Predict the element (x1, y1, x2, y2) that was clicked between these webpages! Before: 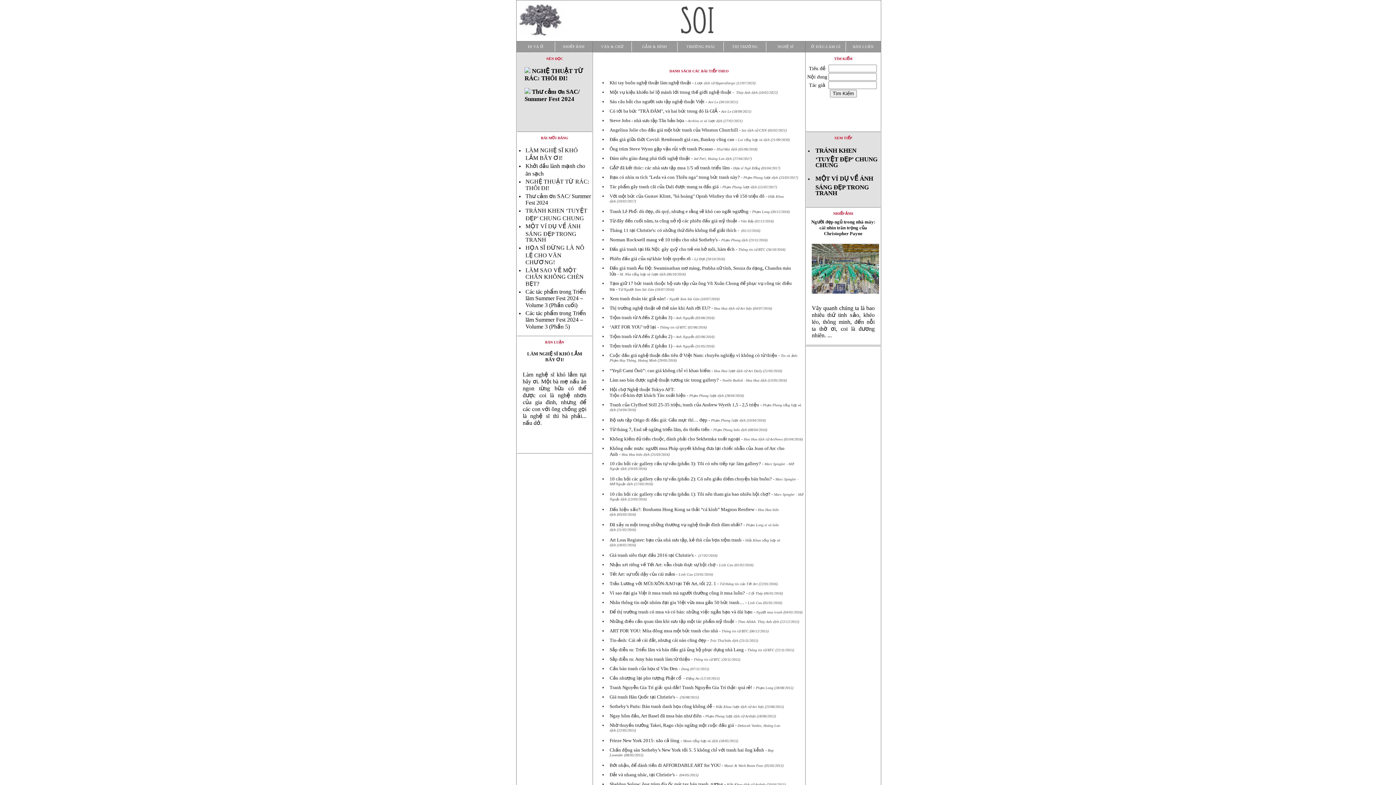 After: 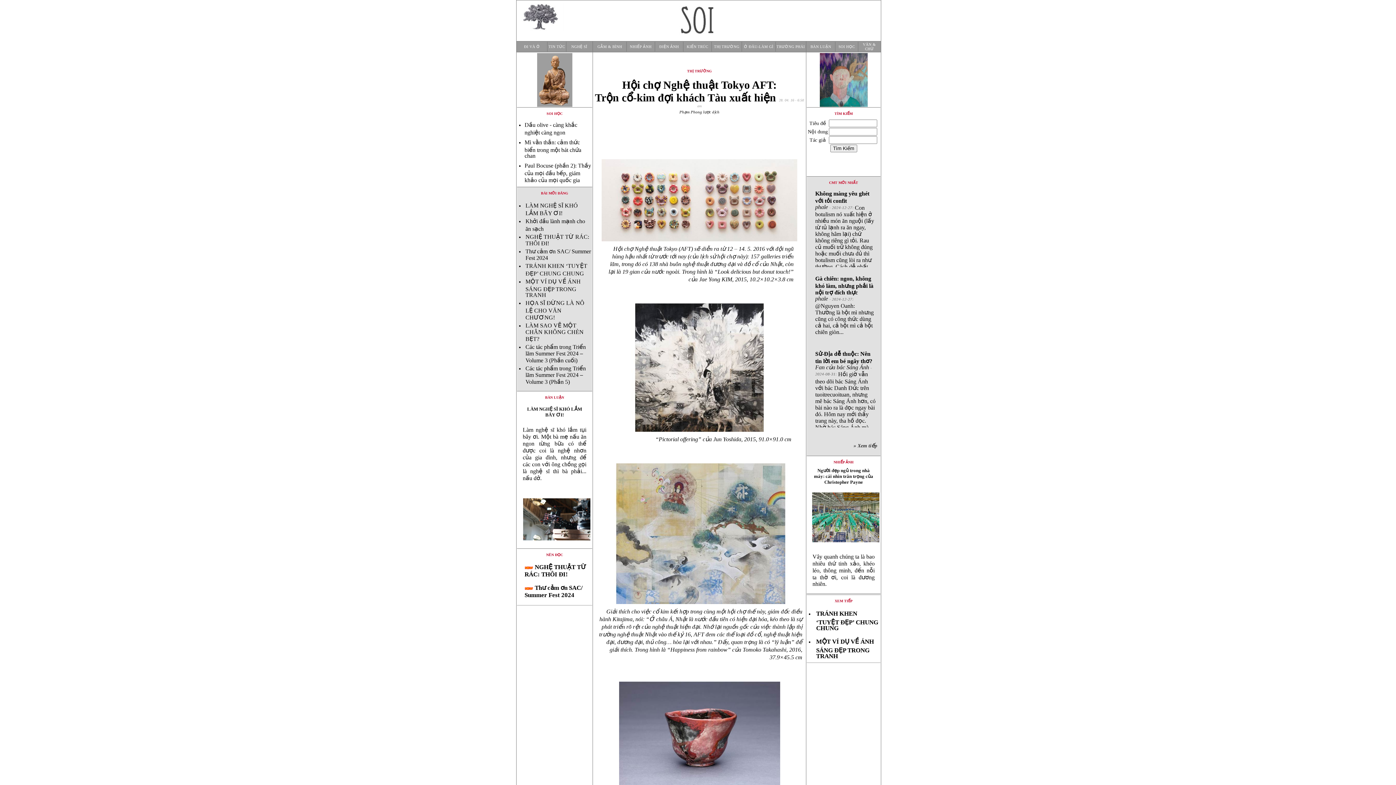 Action: label: Hội chợ Nghệ thuật Tokyo AFT:
Trộn cổ-kim đợi khách Tàu xuất hiện bbox: (609, 386, 685, 398)